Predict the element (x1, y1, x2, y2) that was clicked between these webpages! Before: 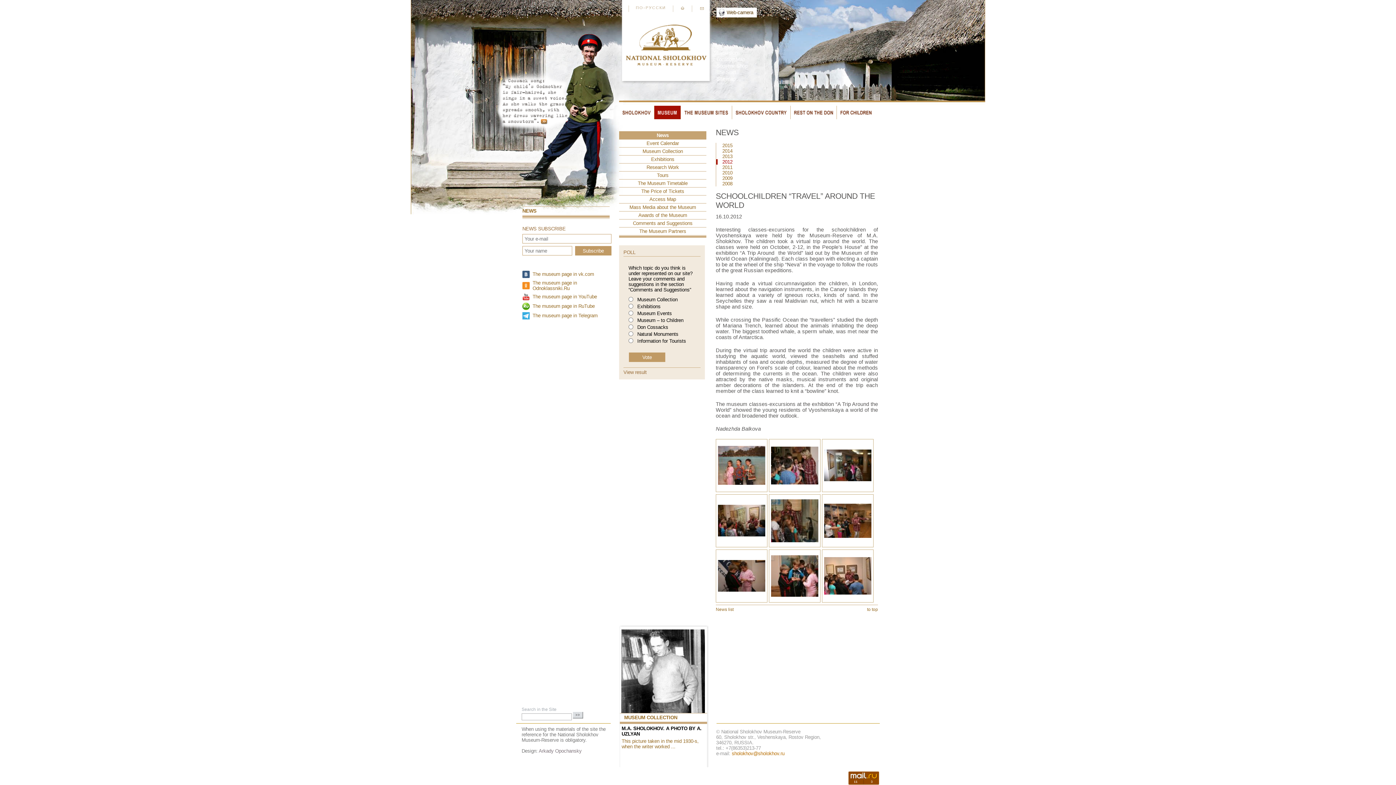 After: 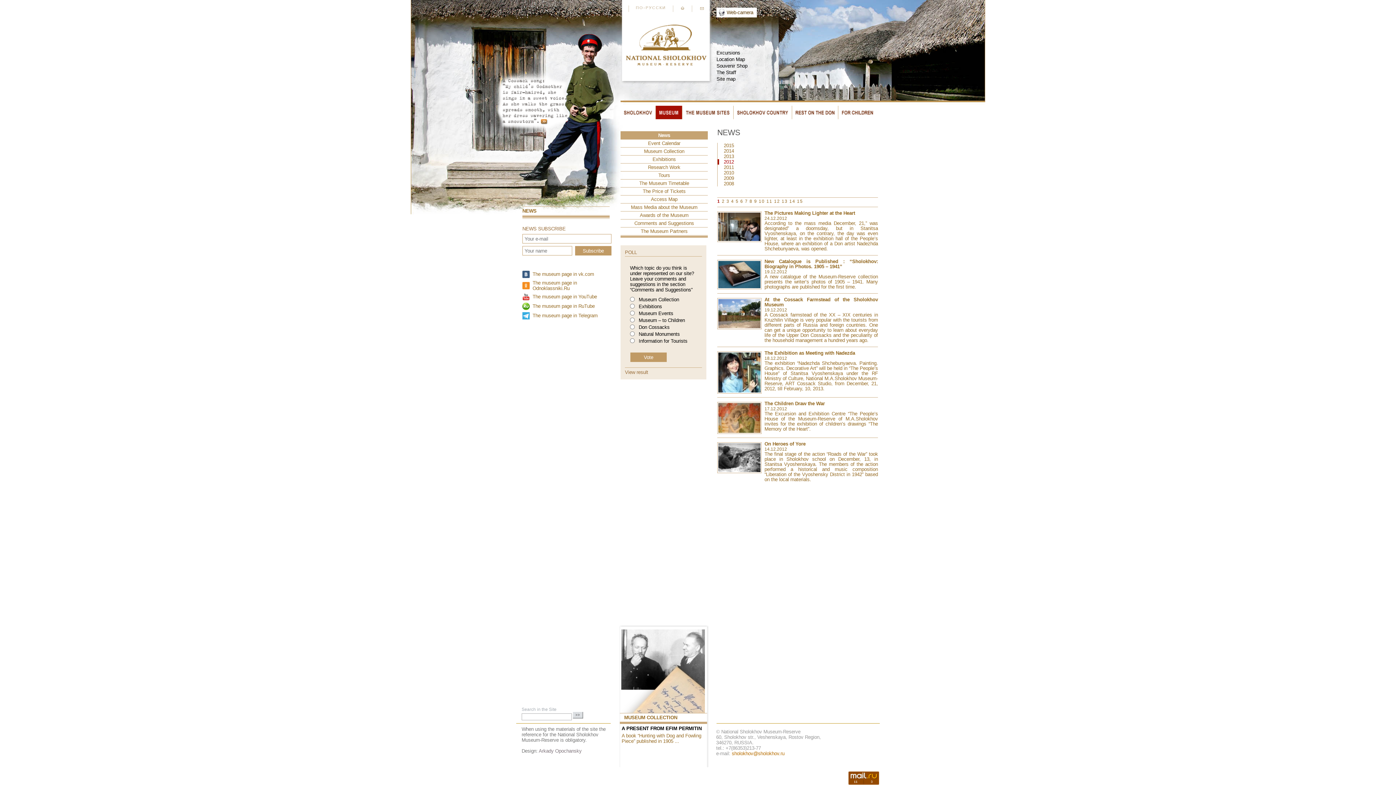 Action: label: 2012 bbox: (716, 159, 878, 164)